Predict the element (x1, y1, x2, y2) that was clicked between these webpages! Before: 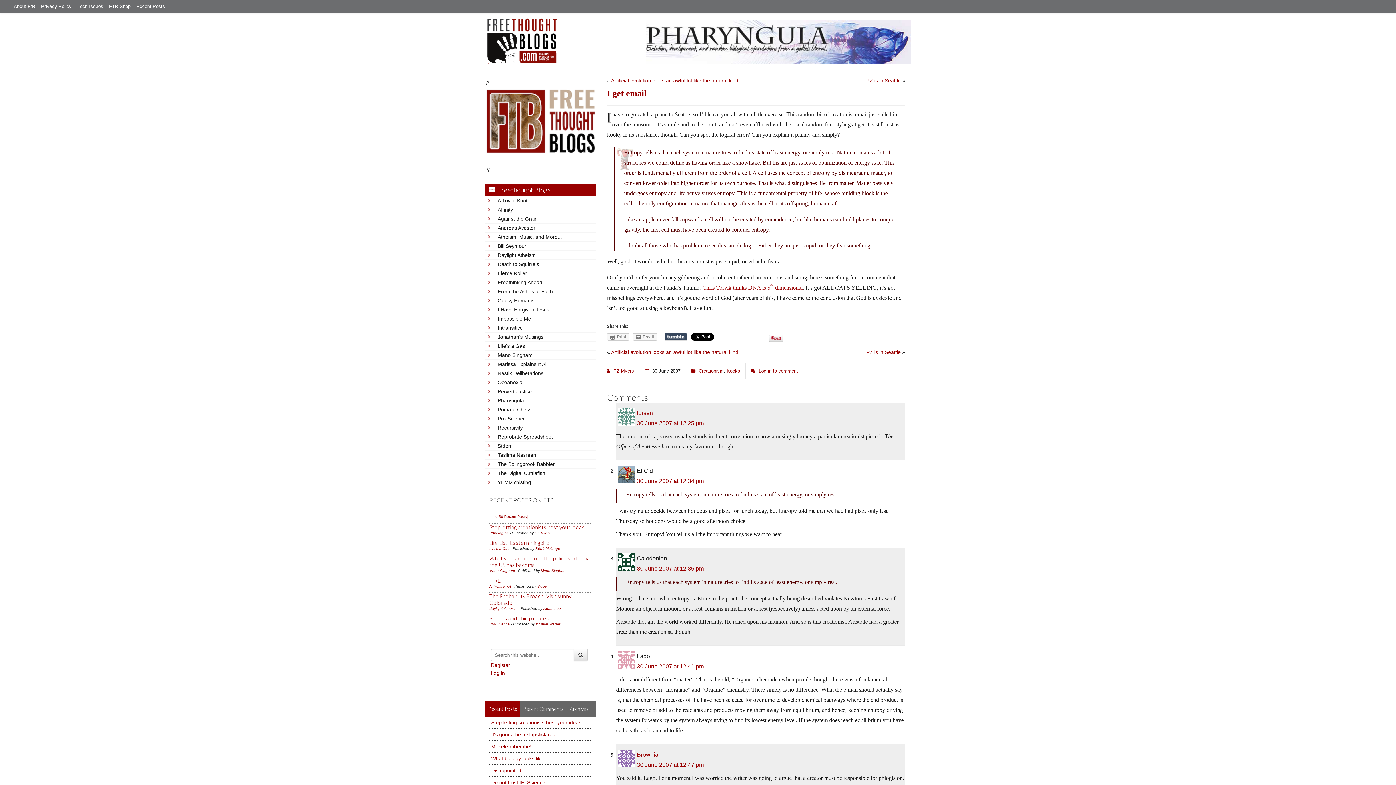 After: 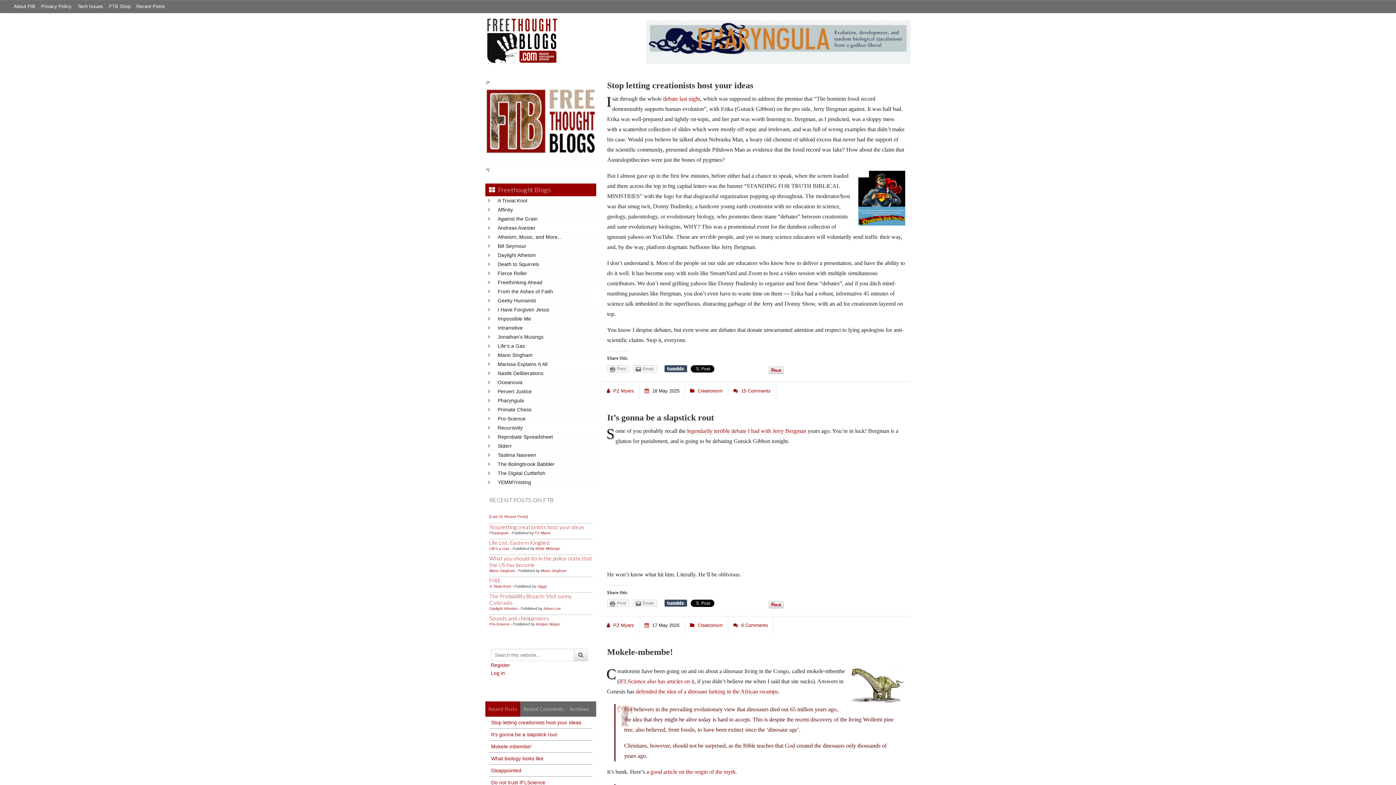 Action: label: Pharyngula bbox: (489, 531, 508, 535)